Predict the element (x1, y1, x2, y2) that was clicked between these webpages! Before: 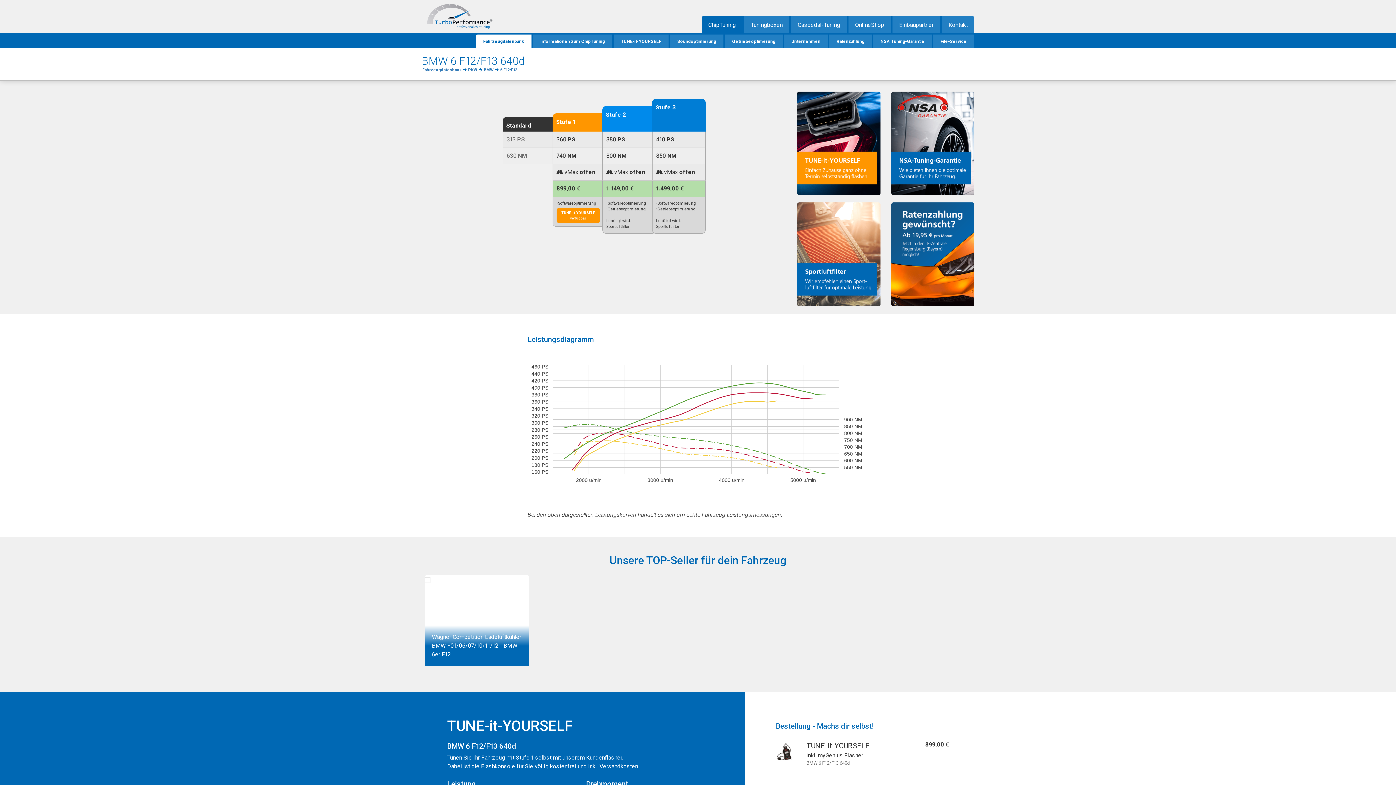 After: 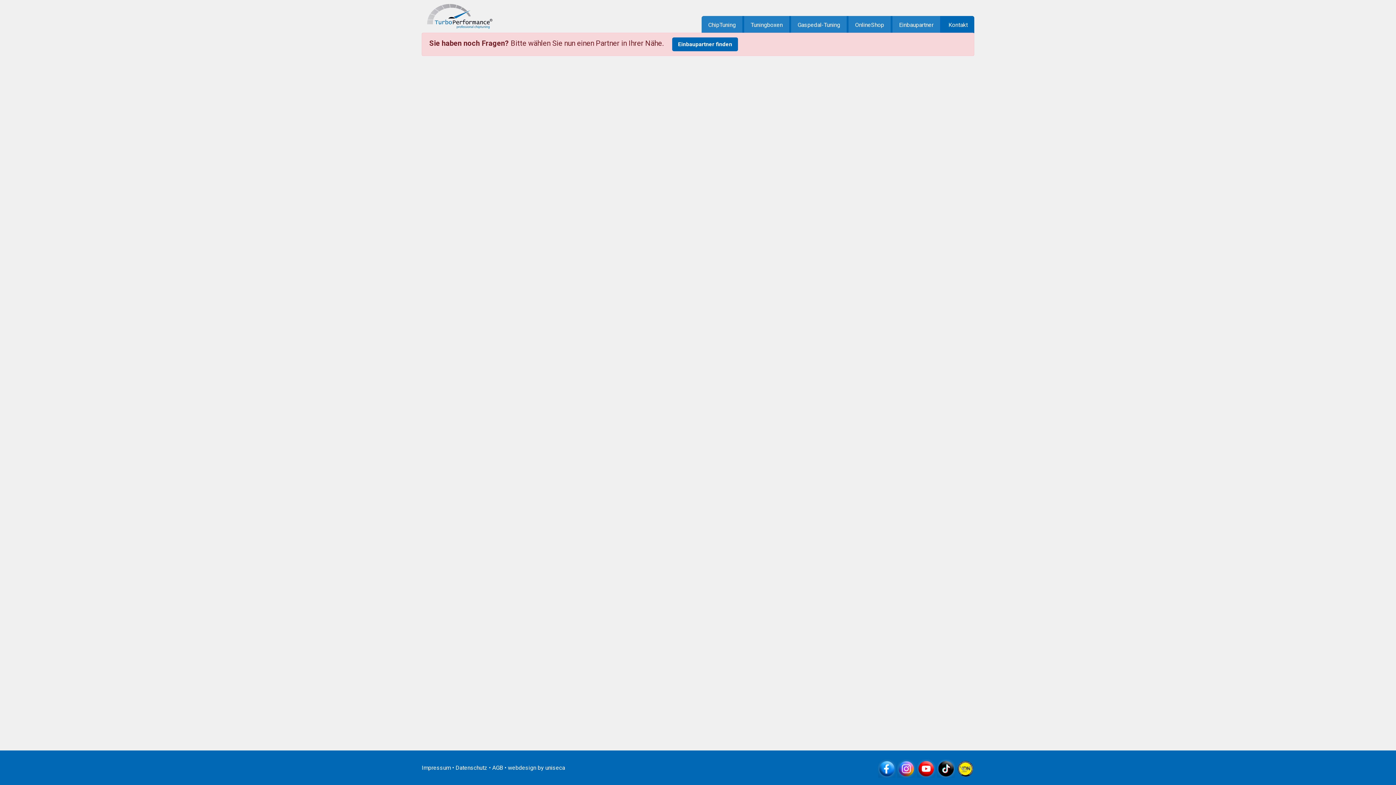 Action: bbox: (942, 16, 974, 32) label: Kontakt